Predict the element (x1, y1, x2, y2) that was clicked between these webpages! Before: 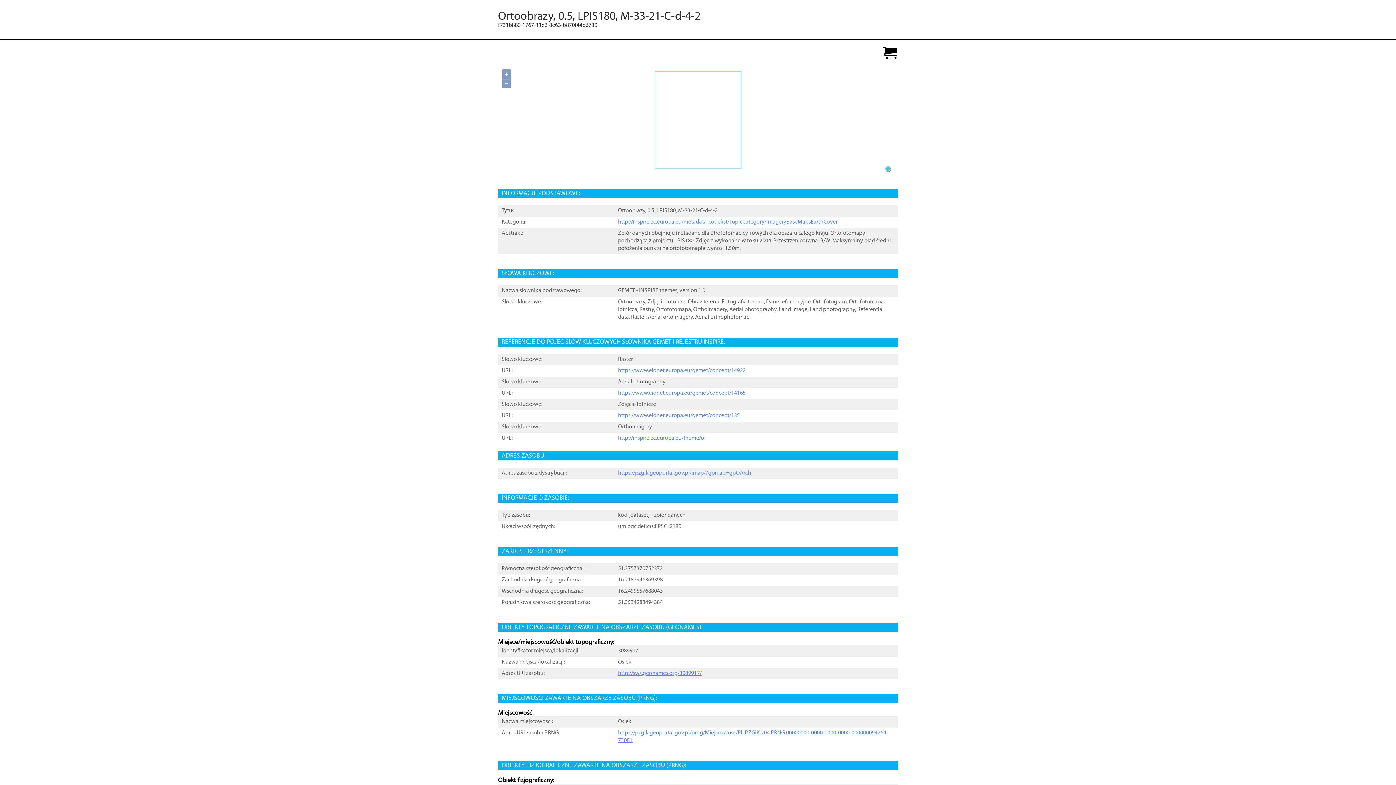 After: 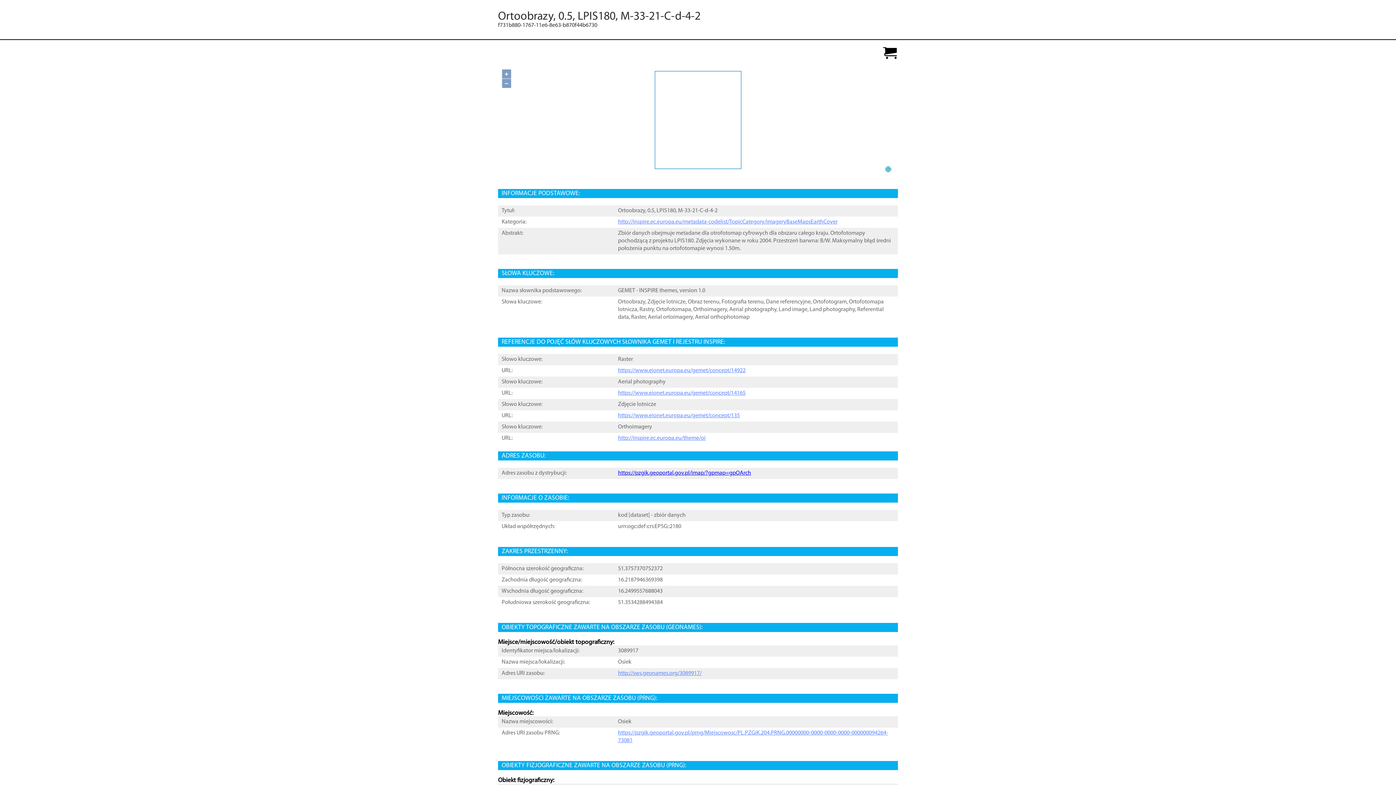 Action: label: https://pzgik.geoportal.gov.pl/imap/?gpmap=gpOArch bbox: (618, 470, 751, 477)